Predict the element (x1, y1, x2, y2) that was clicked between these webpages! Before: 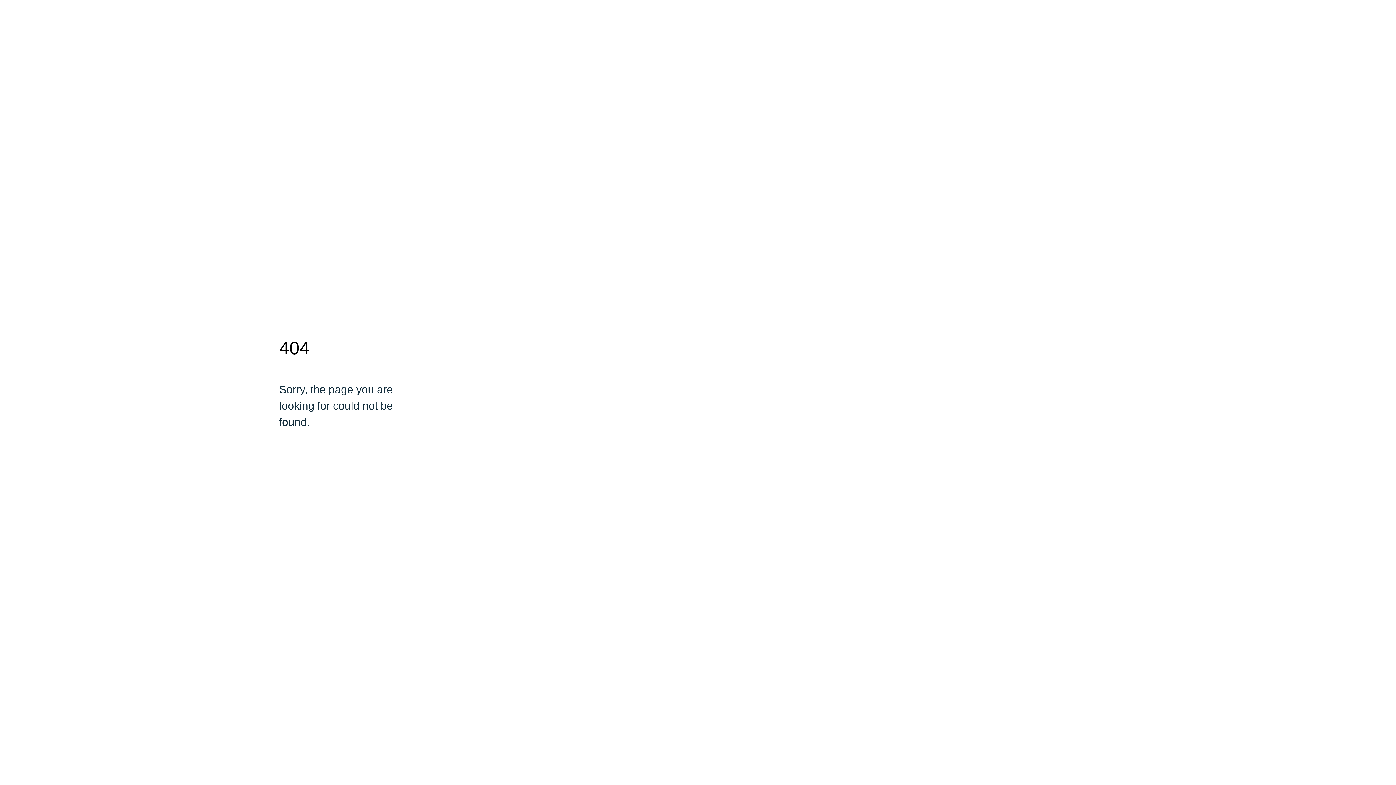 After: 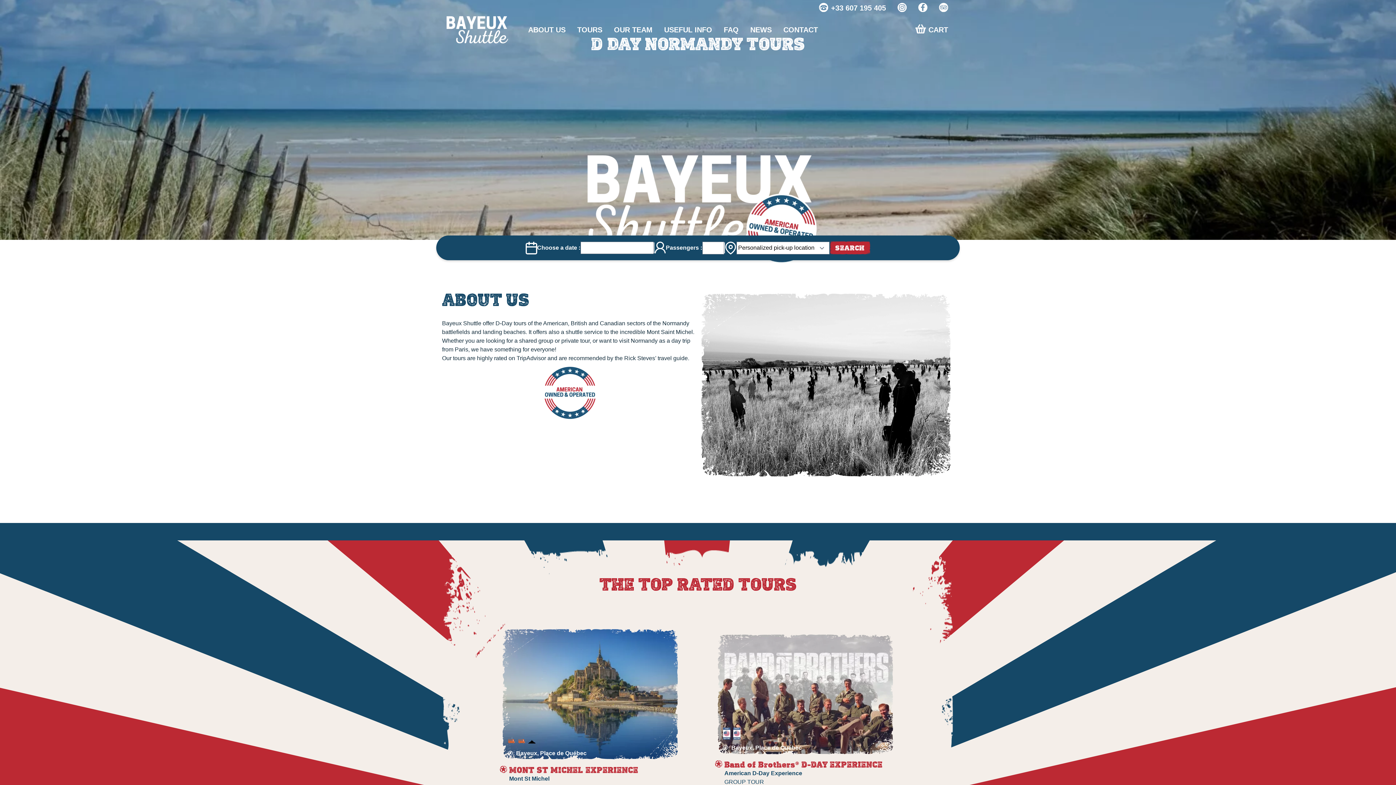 Action: bbox: (279, 440, 315, 452) label: Go Home